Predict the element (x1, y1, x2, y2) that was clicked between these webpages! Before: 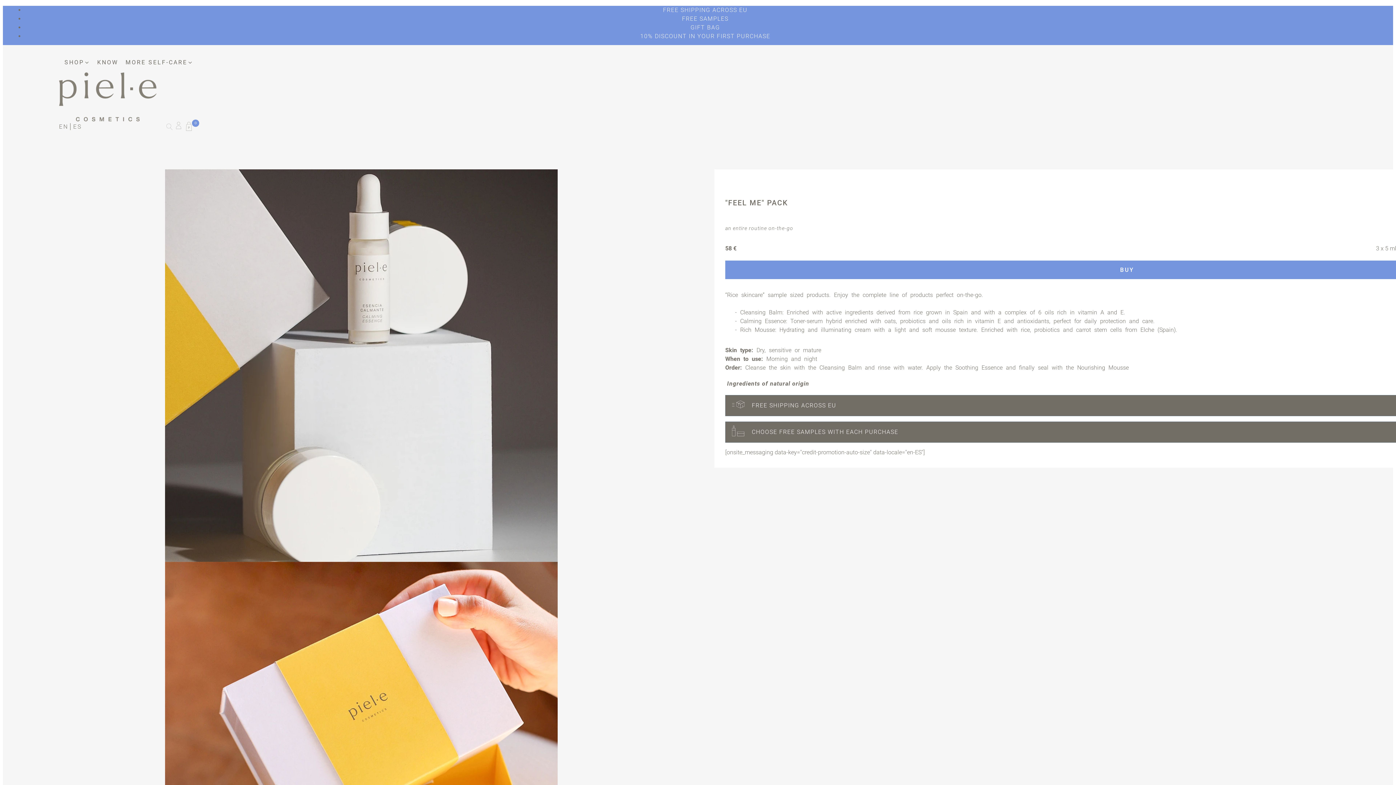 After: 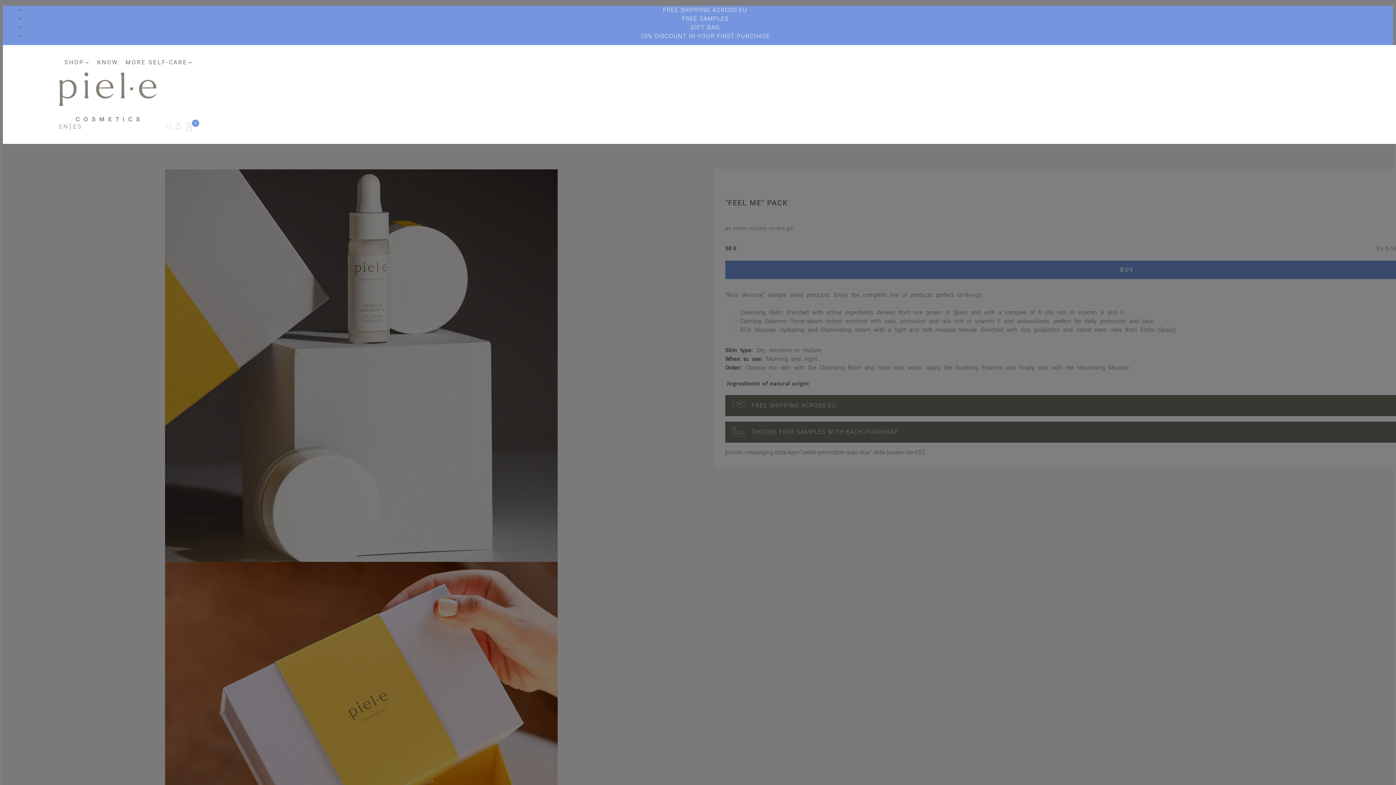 Action: label: Cart bbox: (182, 121, 195, 132)